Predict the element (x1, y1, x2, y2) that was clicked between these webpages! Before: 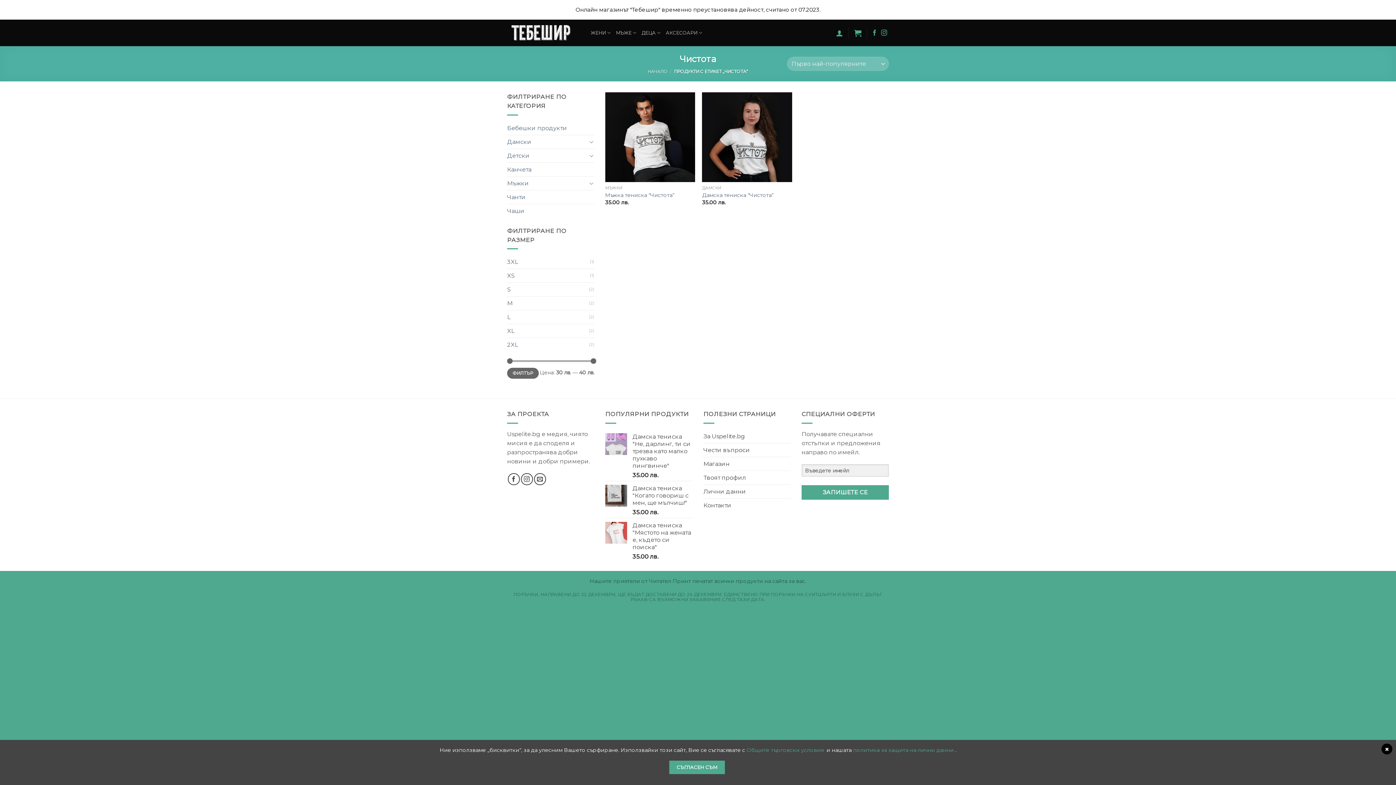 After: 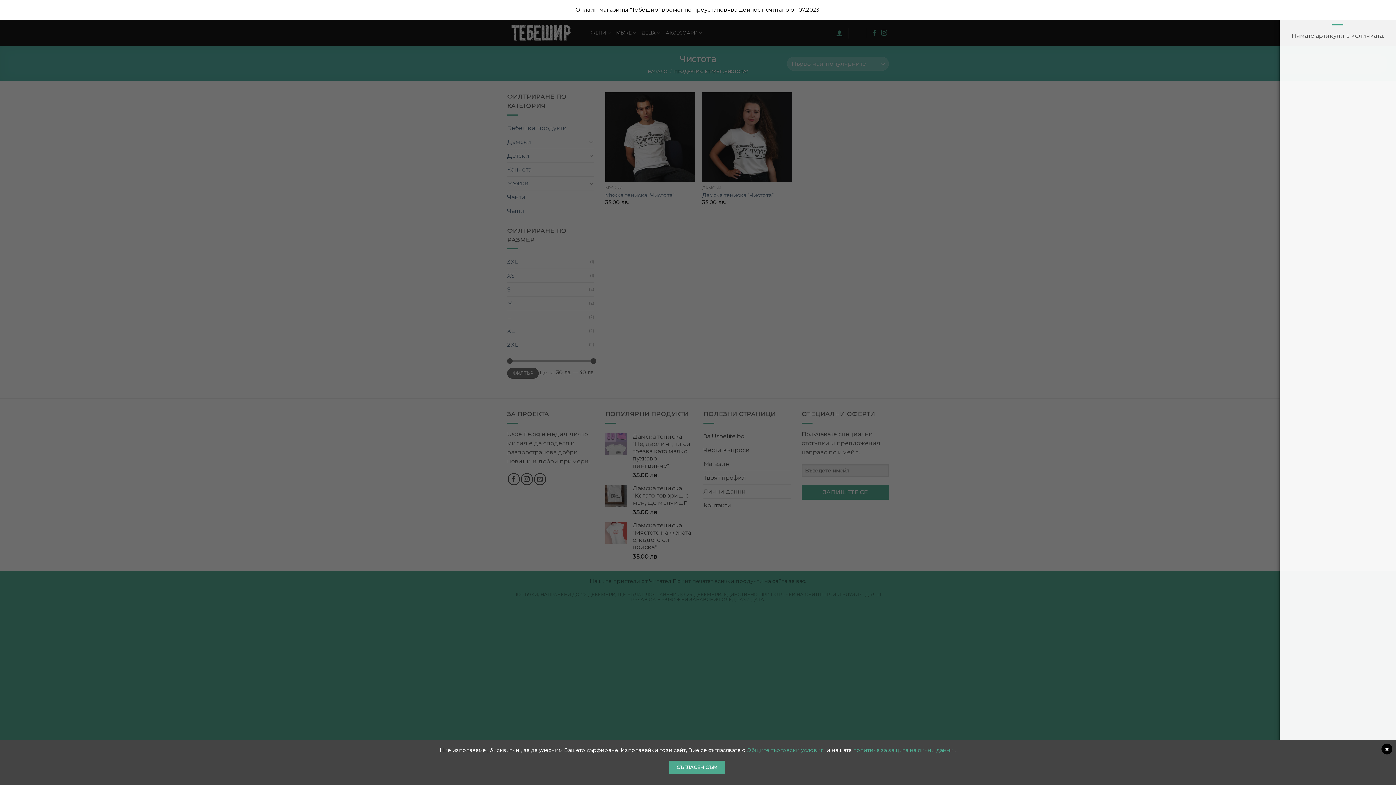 Action: bbox: (854, 24, 861, 40)